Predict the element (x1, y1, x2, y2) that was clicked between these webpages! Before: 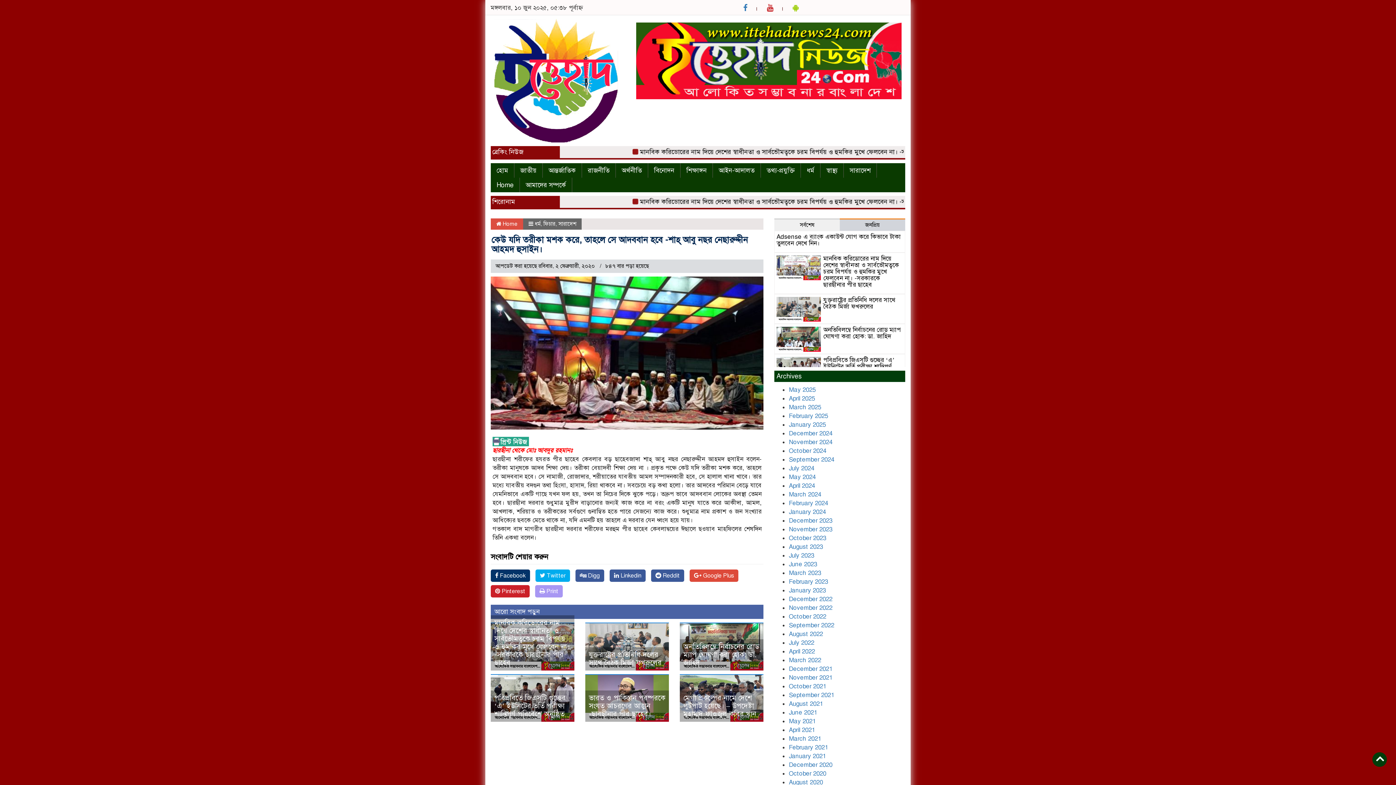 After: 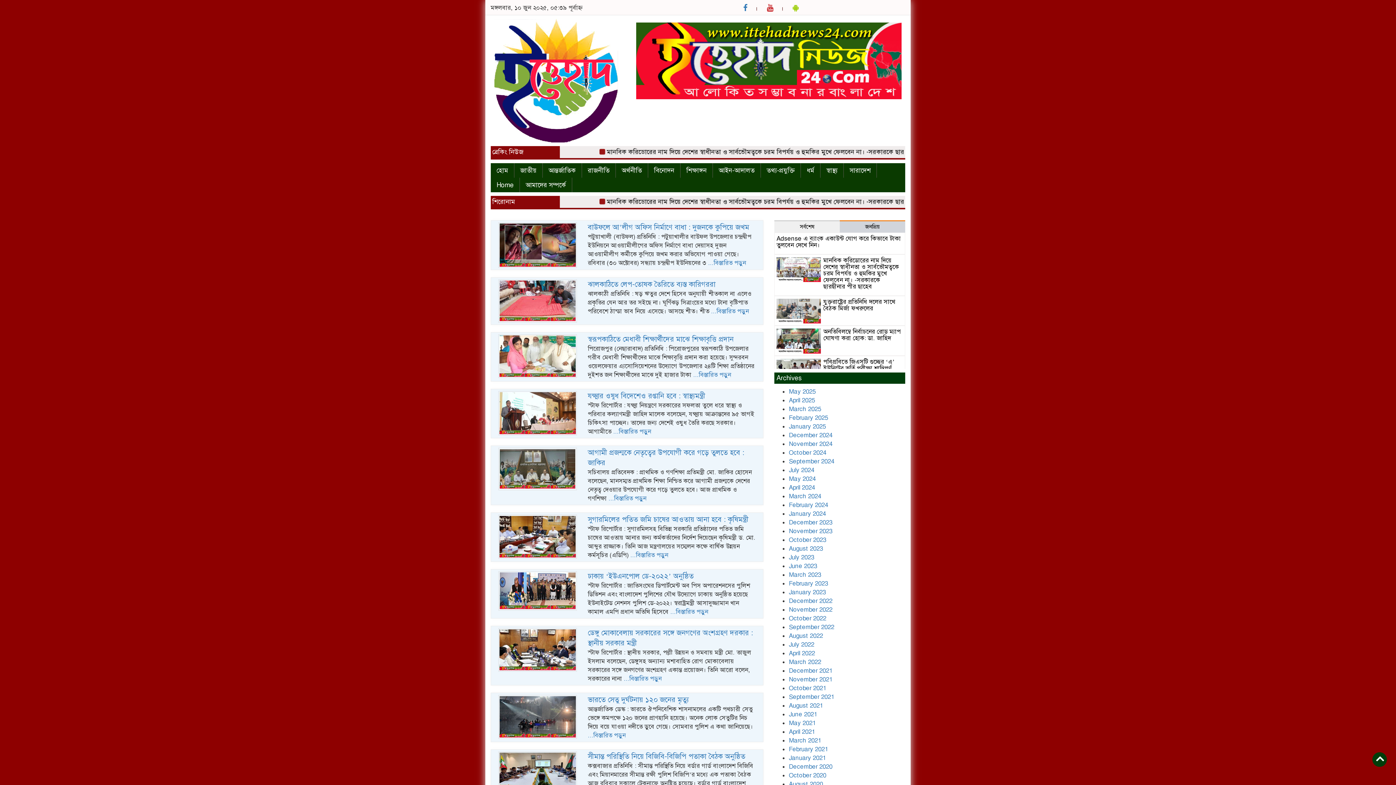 Action: label: October 2022 bbox: (789, 613, 826, 620)